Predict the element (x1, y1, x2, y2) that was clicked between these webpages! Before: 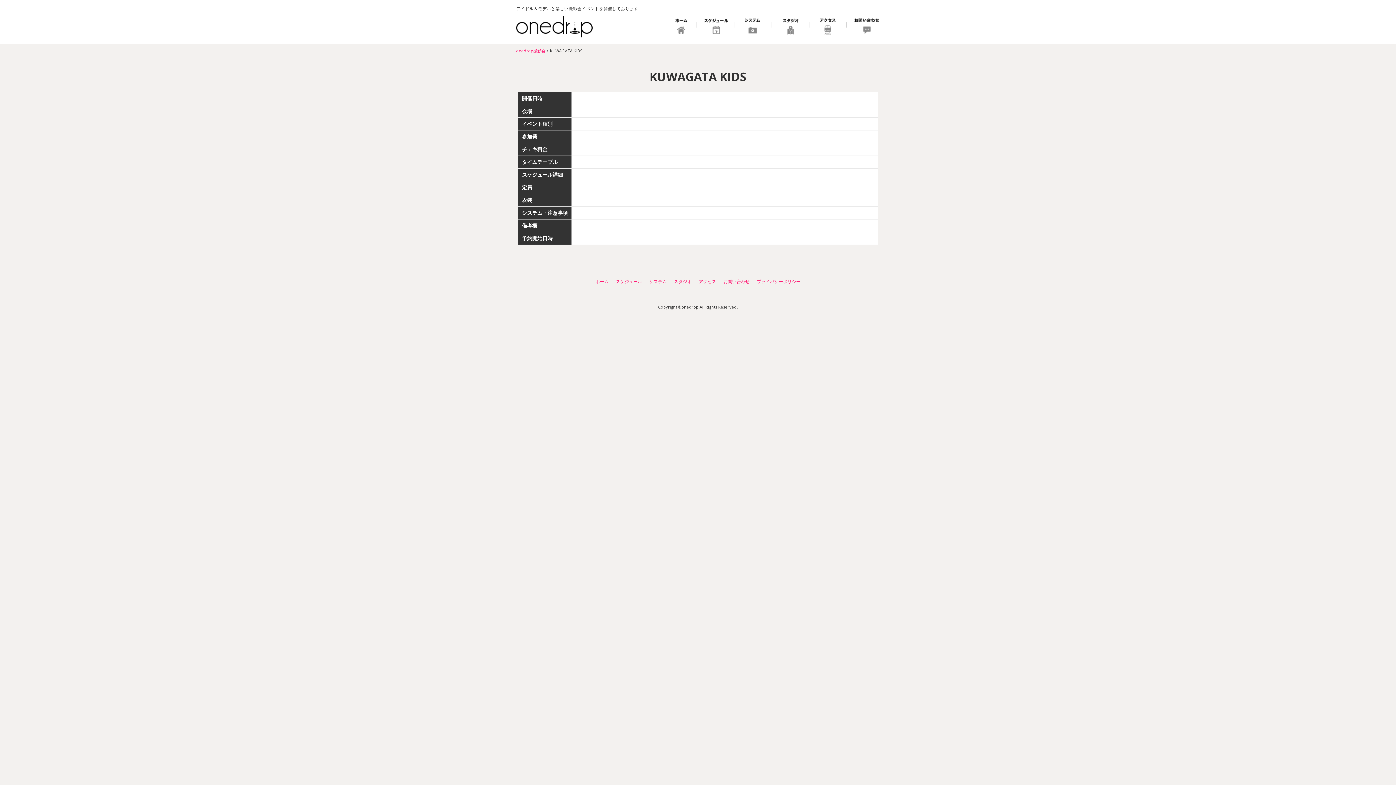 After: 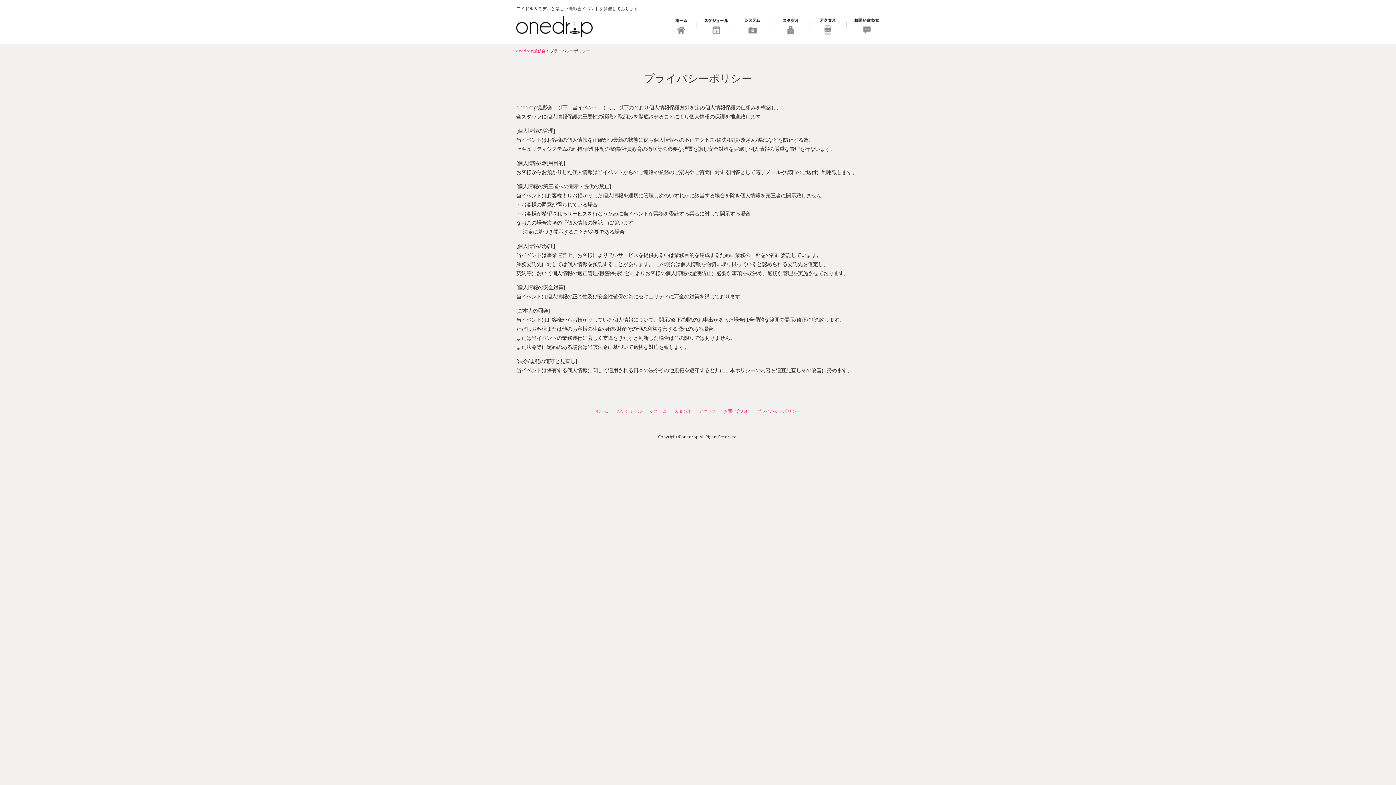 Action: bbox: (757, 278, 800, 284) label: プライバシーポリシー